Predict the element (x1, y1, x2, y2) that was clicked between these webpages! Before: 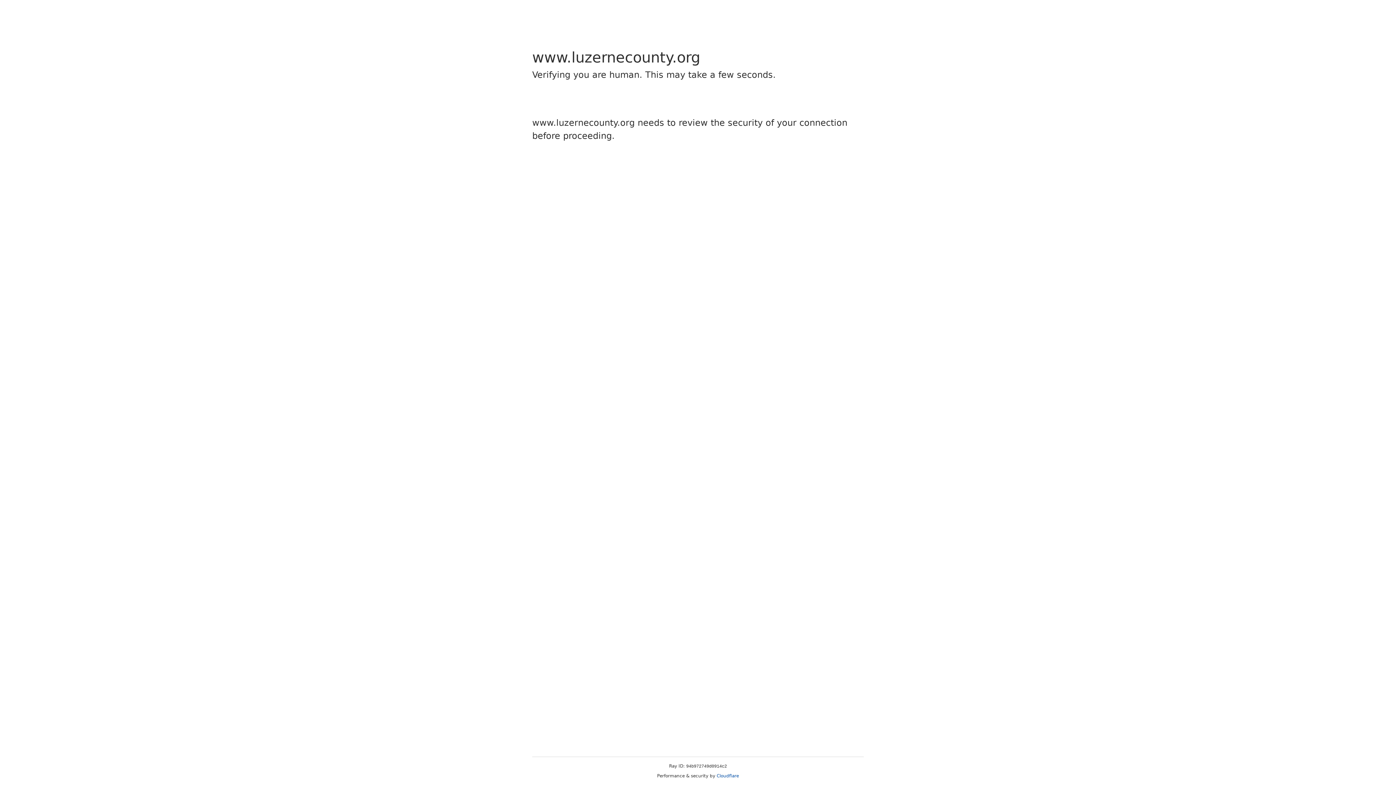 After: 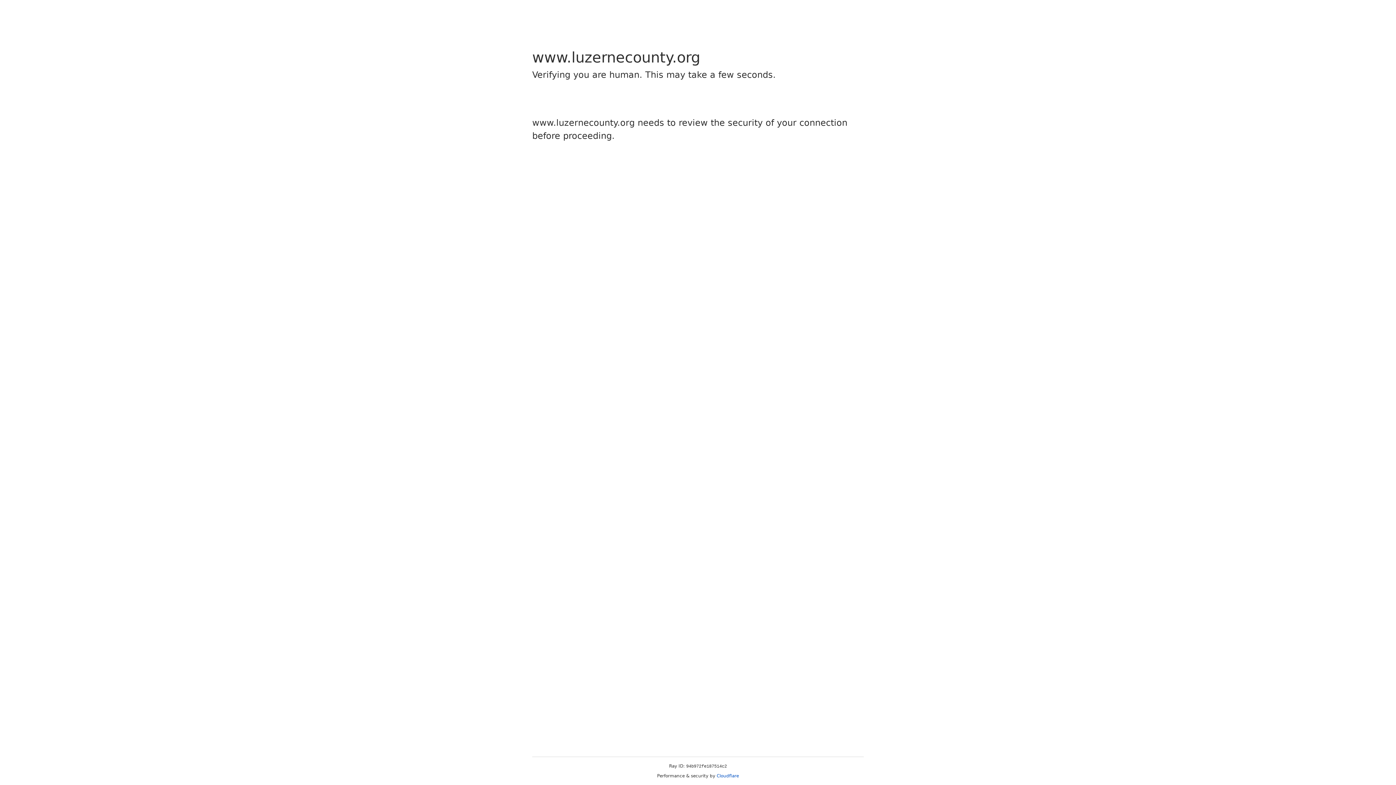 Action: label: Cloudflare bbox: (716, 773, 739, 778)